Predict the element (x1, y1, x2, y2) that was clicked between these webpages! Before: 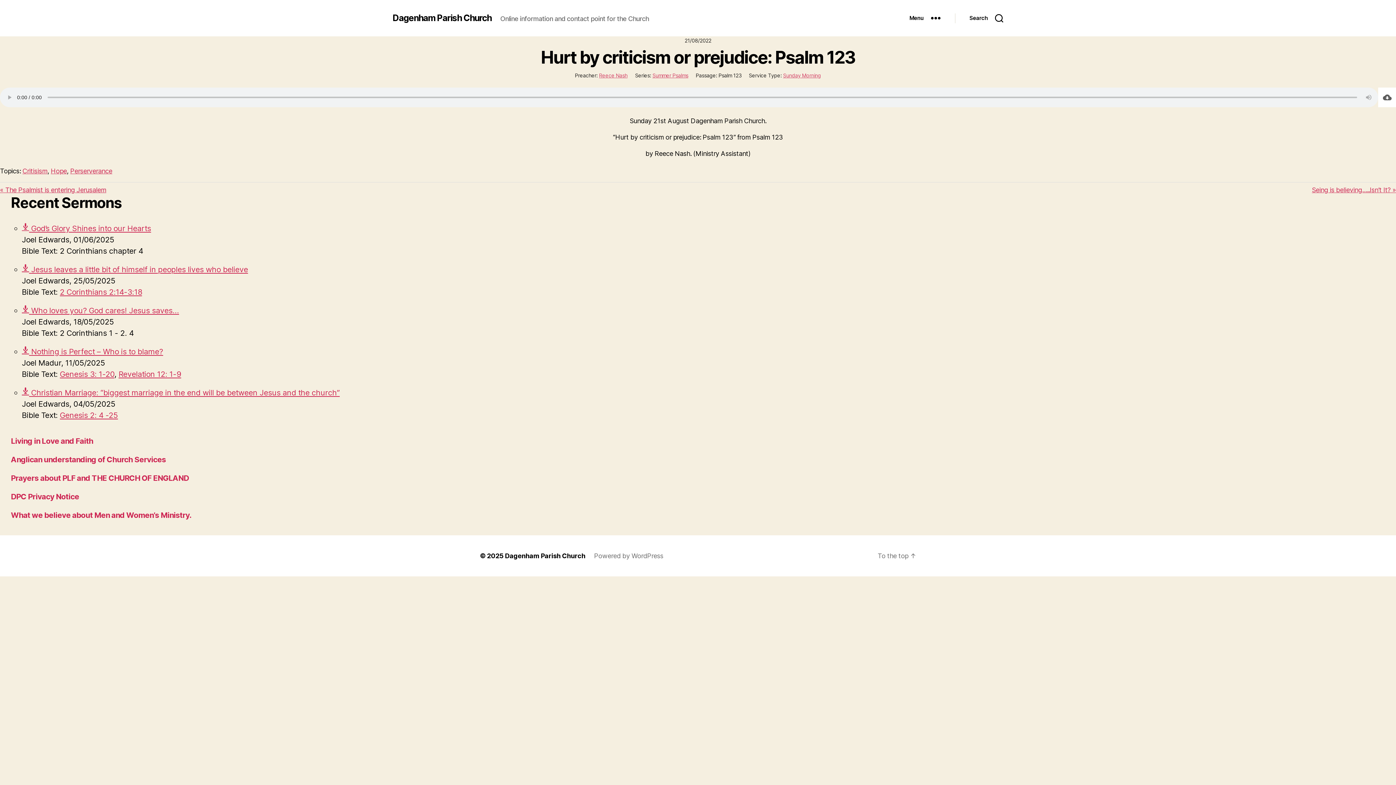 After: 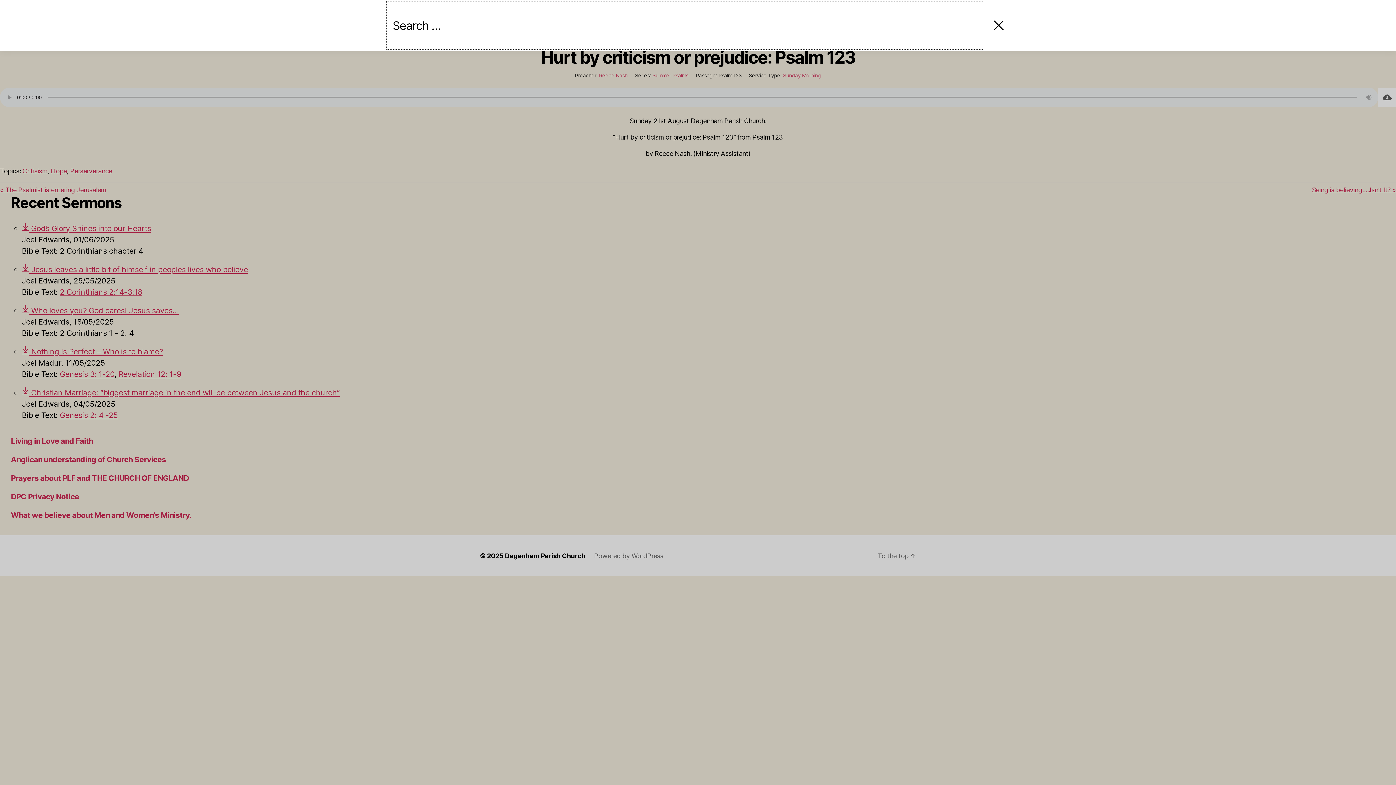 Action: bbox: (955, 10, 1018, 26) label: Search